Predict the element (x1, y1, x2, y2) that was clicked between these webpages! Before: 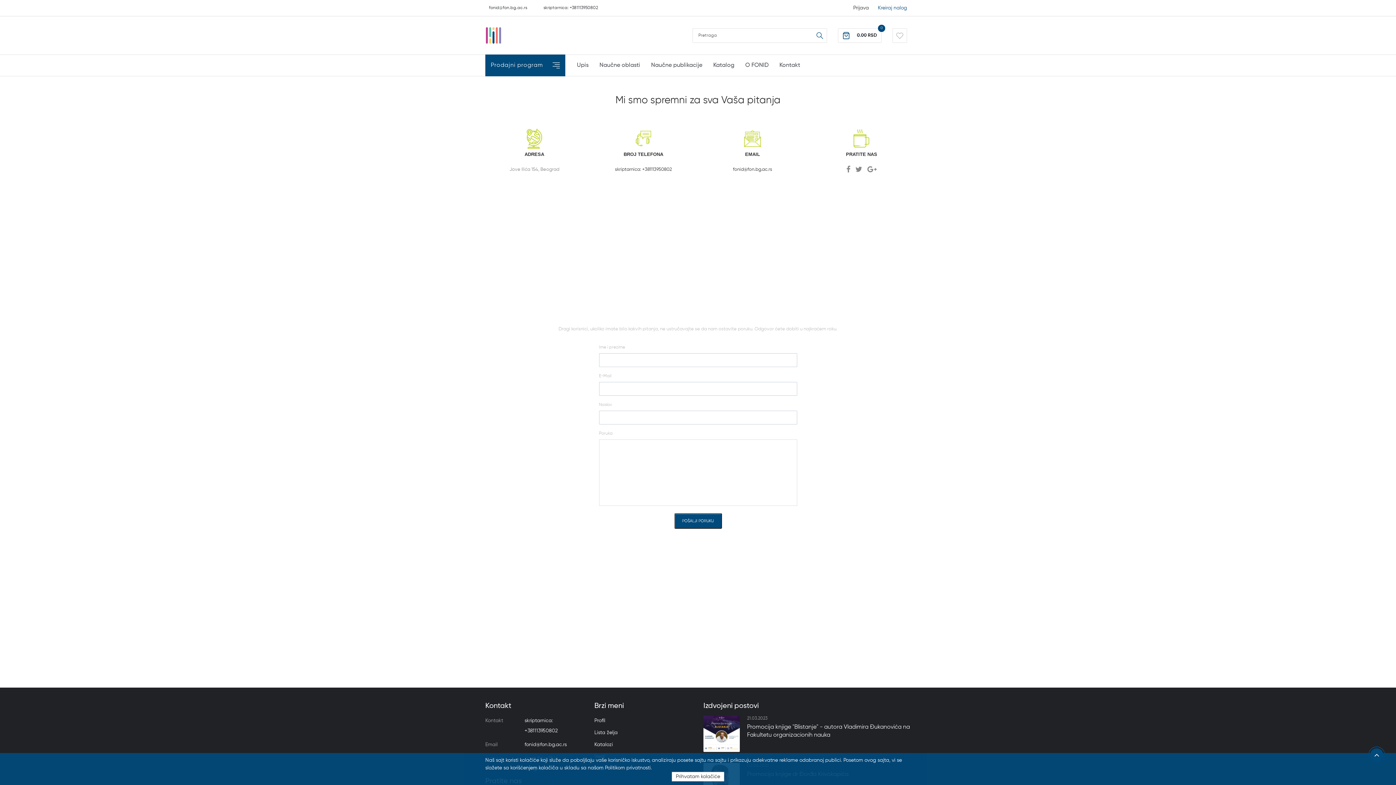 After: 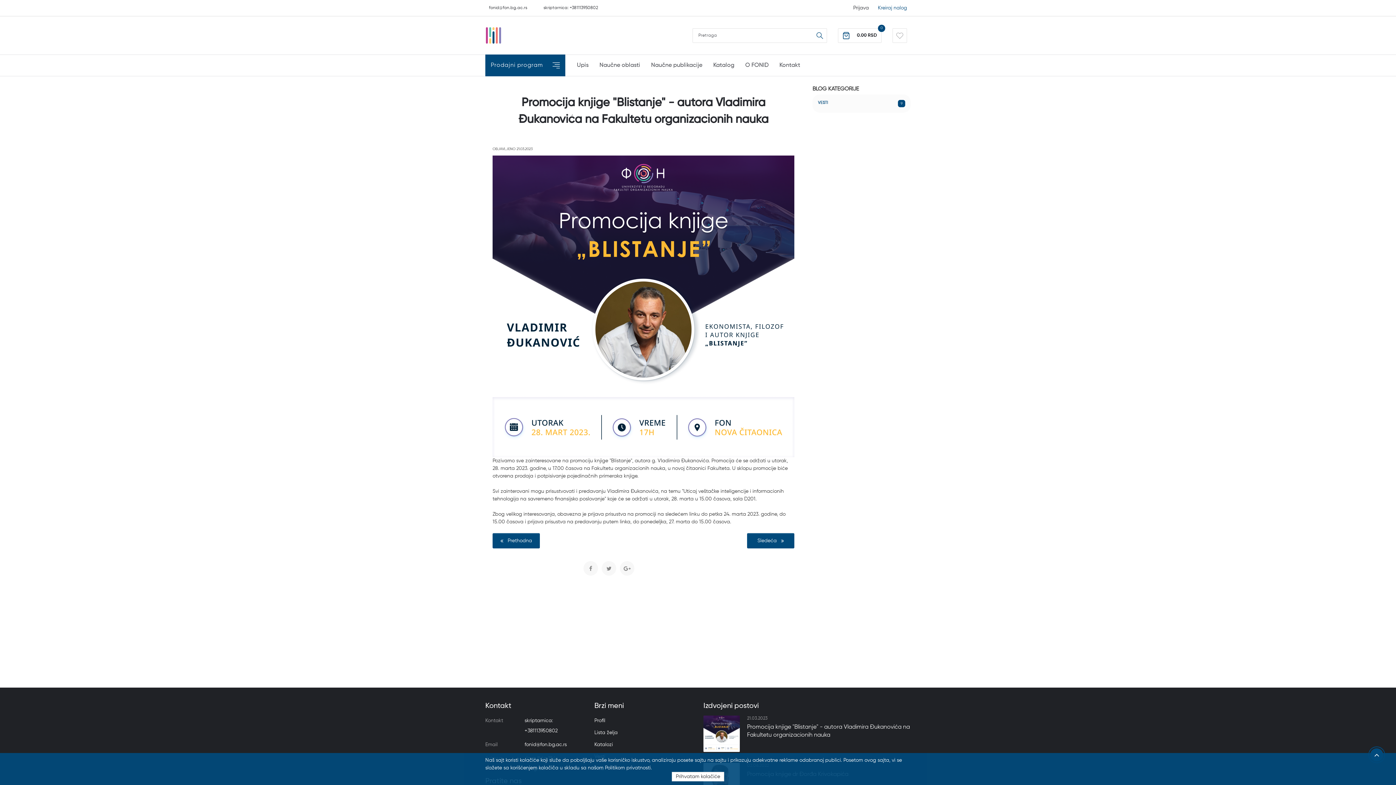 Action: bbox: (703, 716, 740, 752)